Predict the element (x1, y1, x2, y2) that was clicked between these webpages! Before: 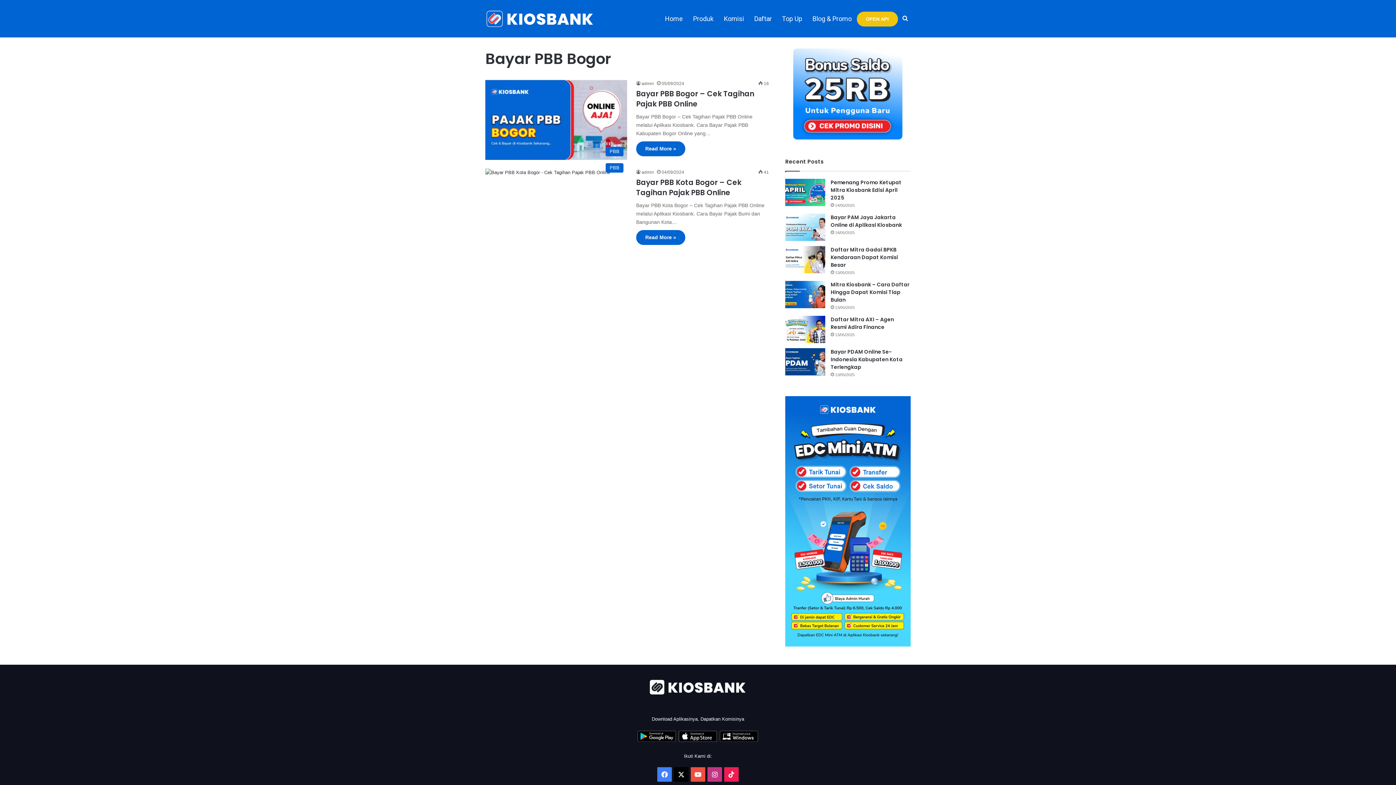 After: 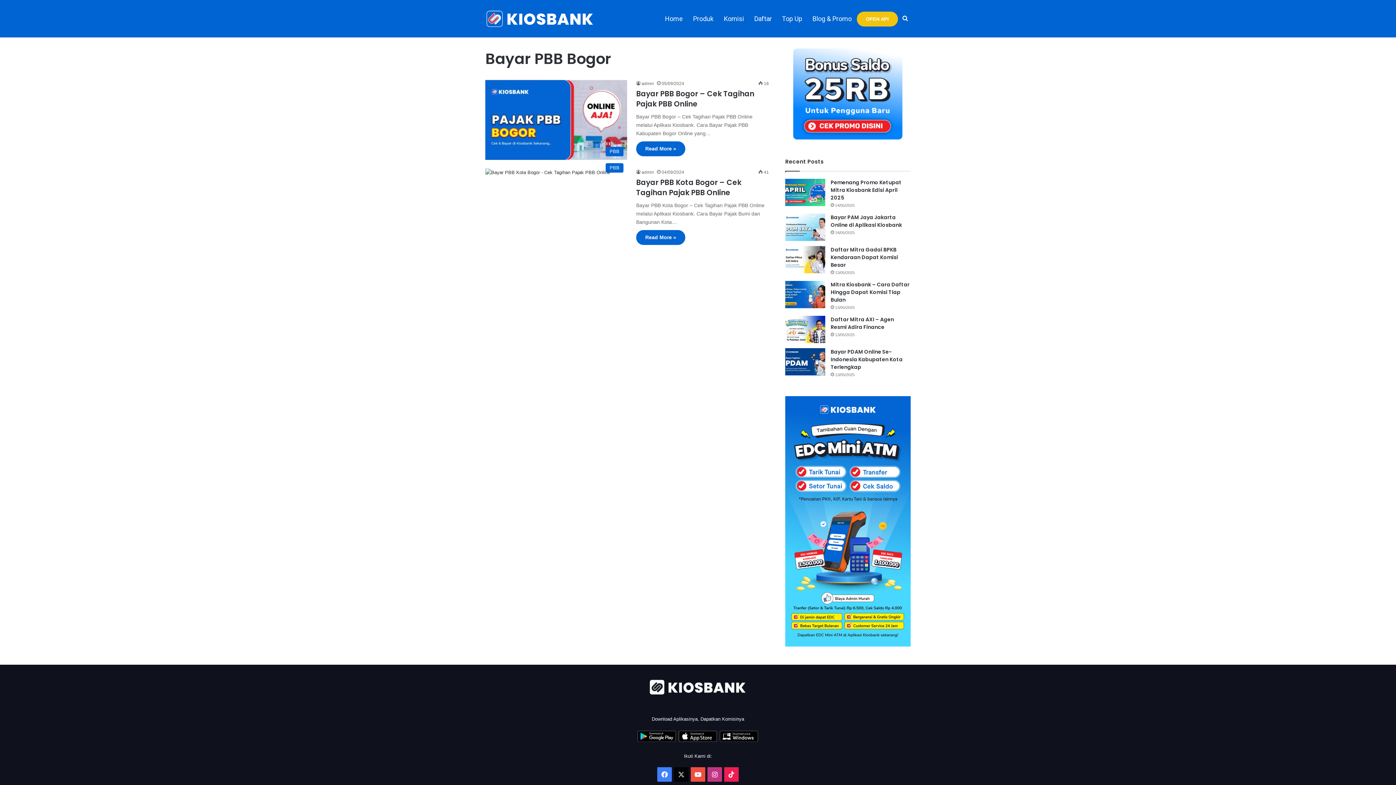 Action: bbox: (674, 767, 688, 782) label: X